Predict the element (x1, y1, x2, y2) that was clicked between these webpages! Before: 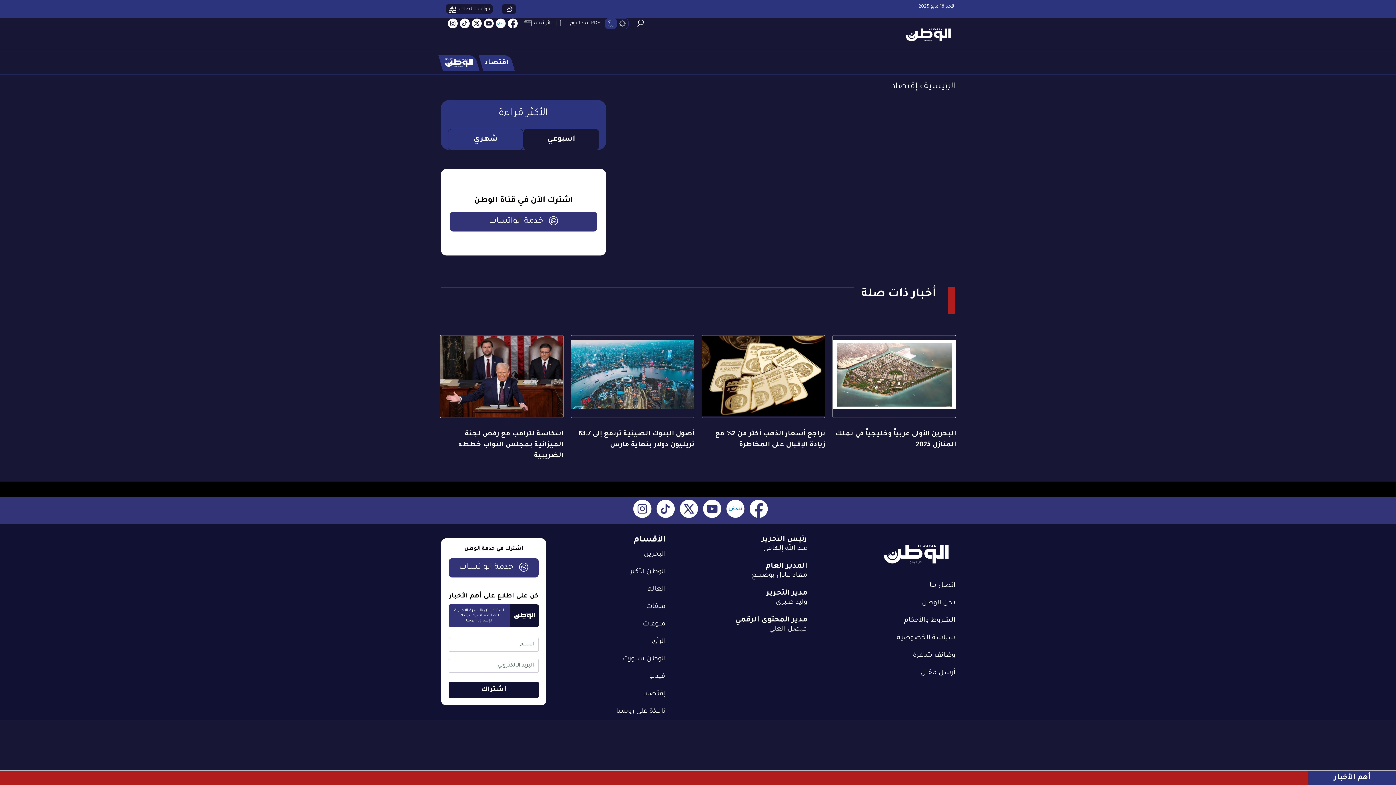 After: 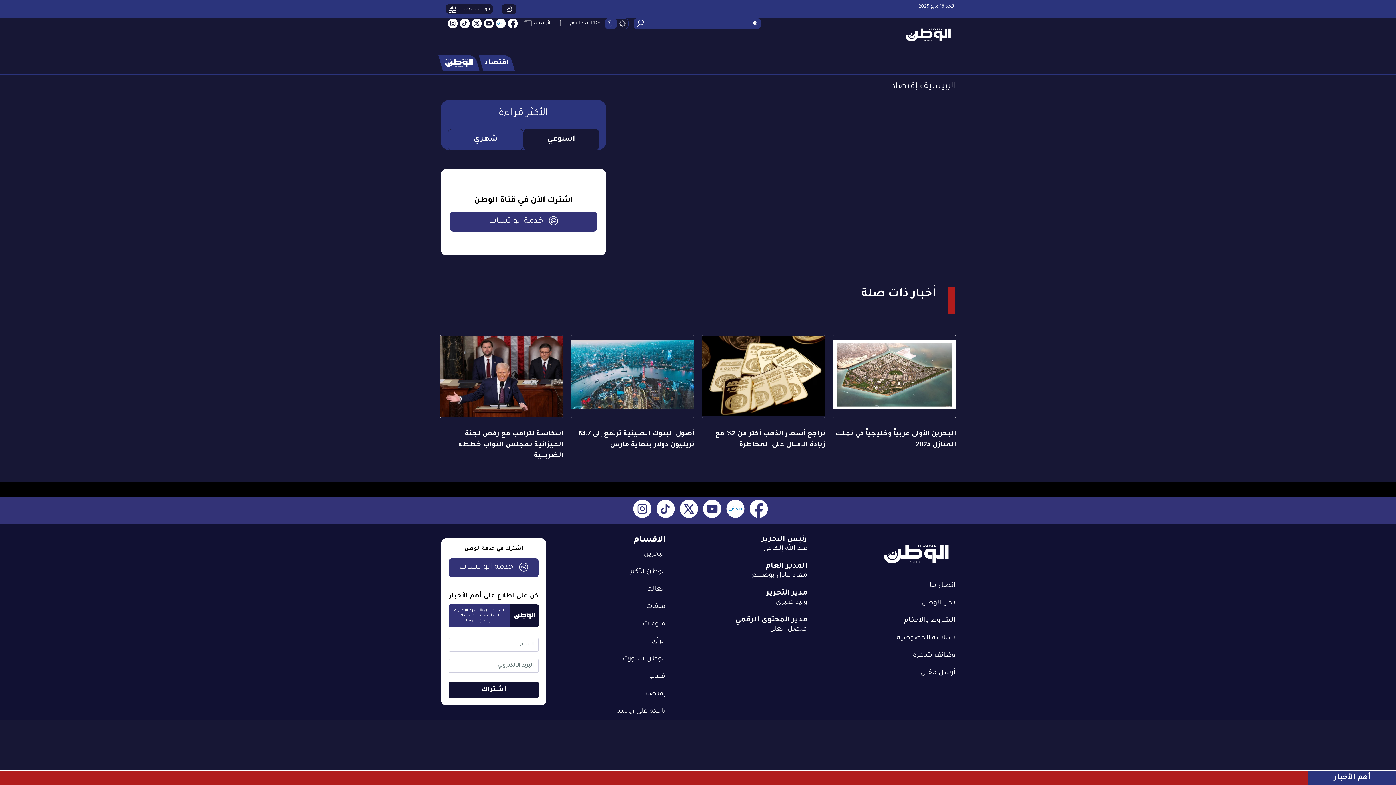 Action: bbox: (633, 18, 647, 28)